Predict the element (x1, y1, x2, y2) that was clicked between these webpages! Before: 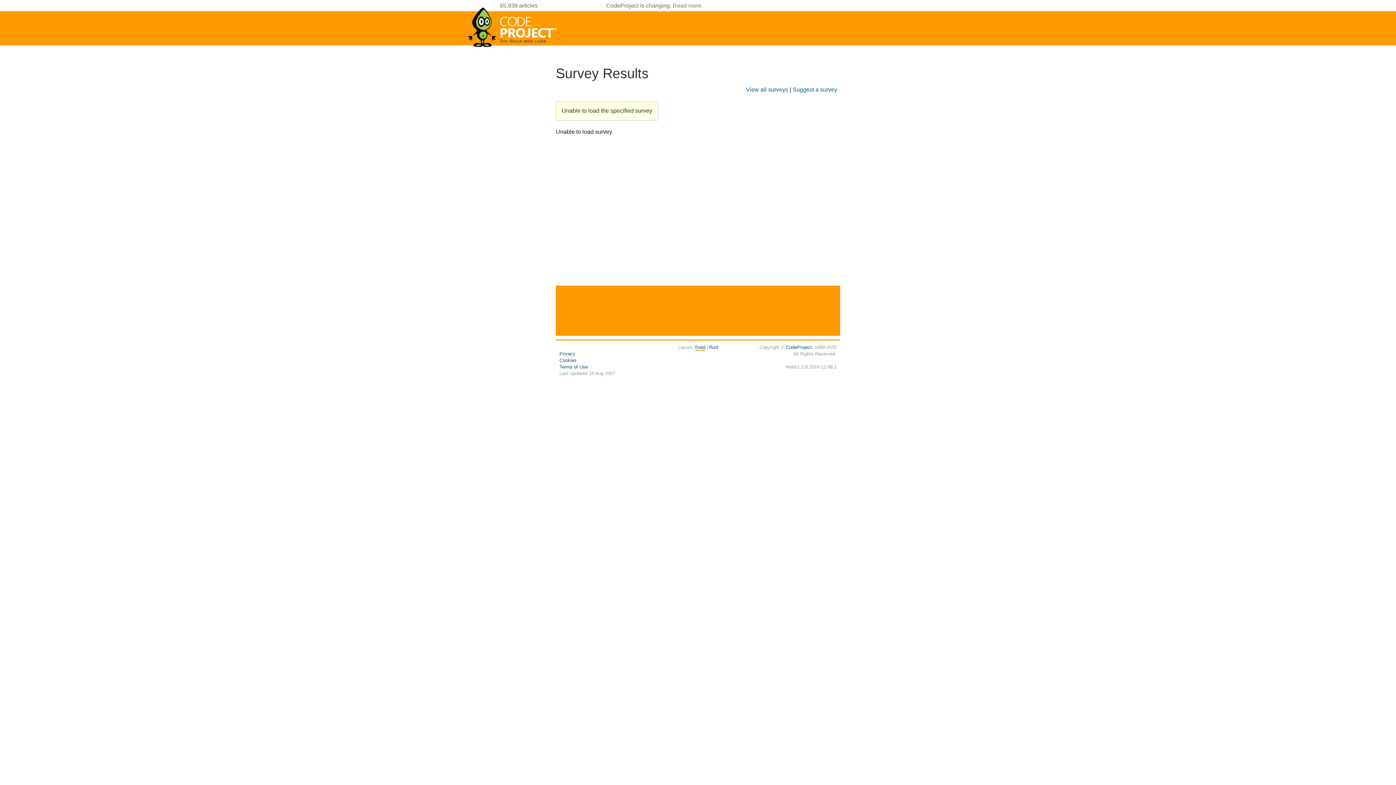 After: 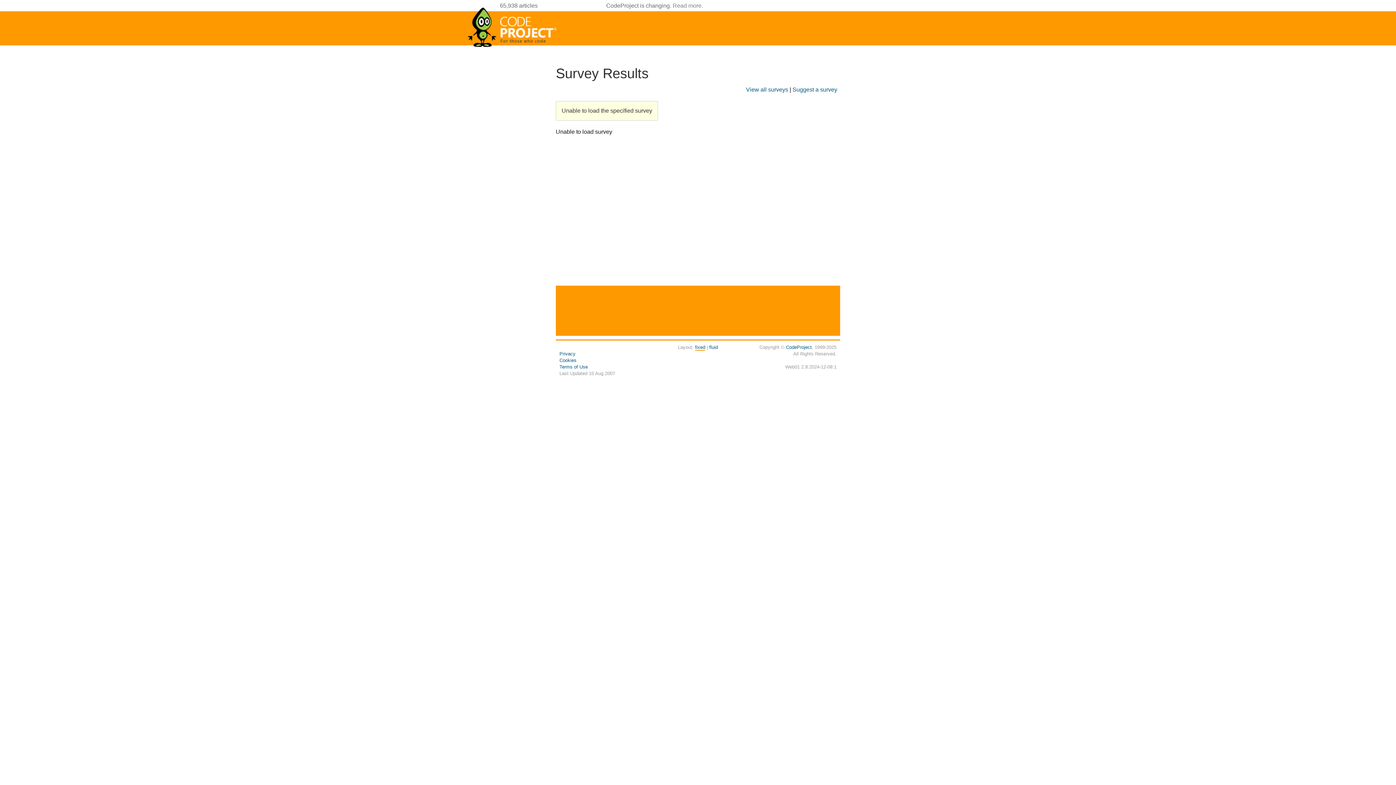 Action: label: fluid bbox: (709, 344, 718, 350)